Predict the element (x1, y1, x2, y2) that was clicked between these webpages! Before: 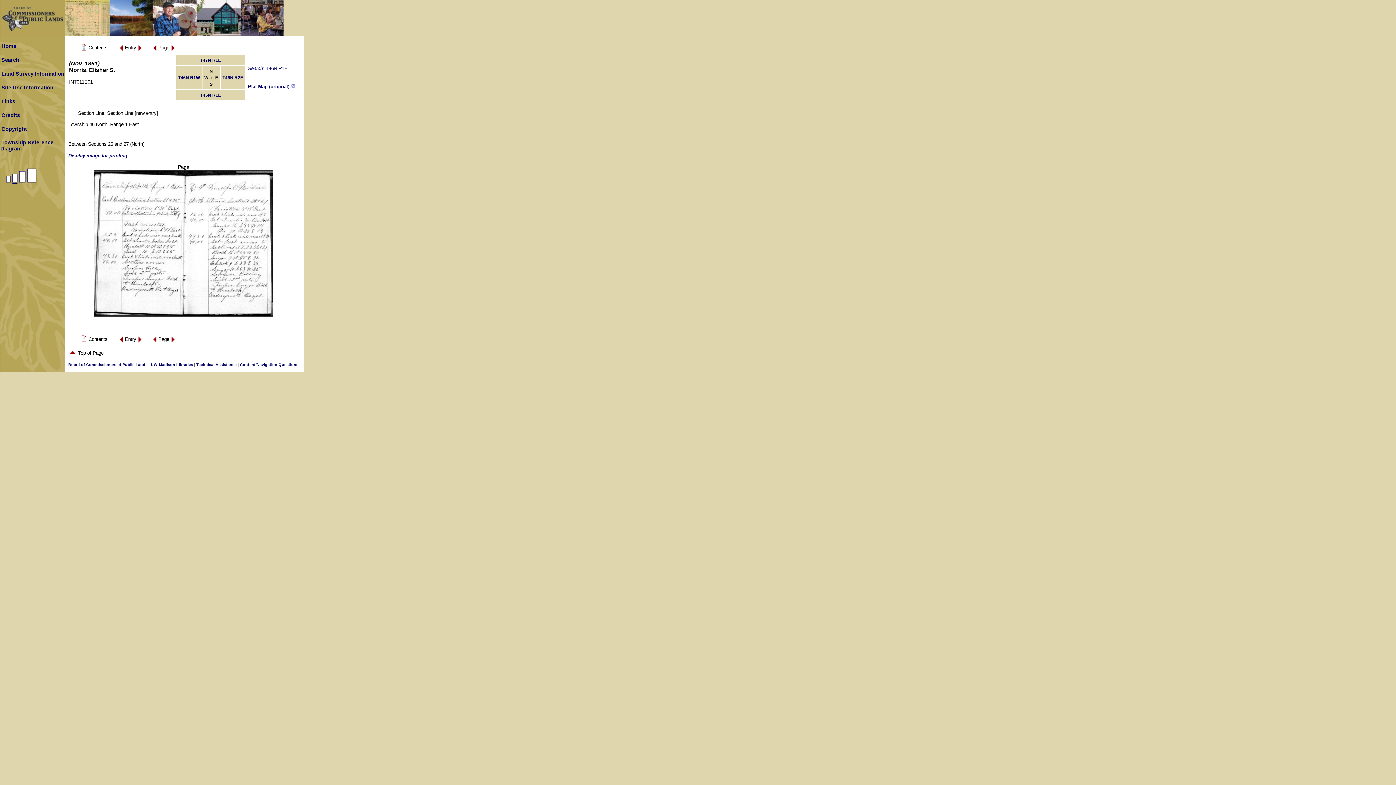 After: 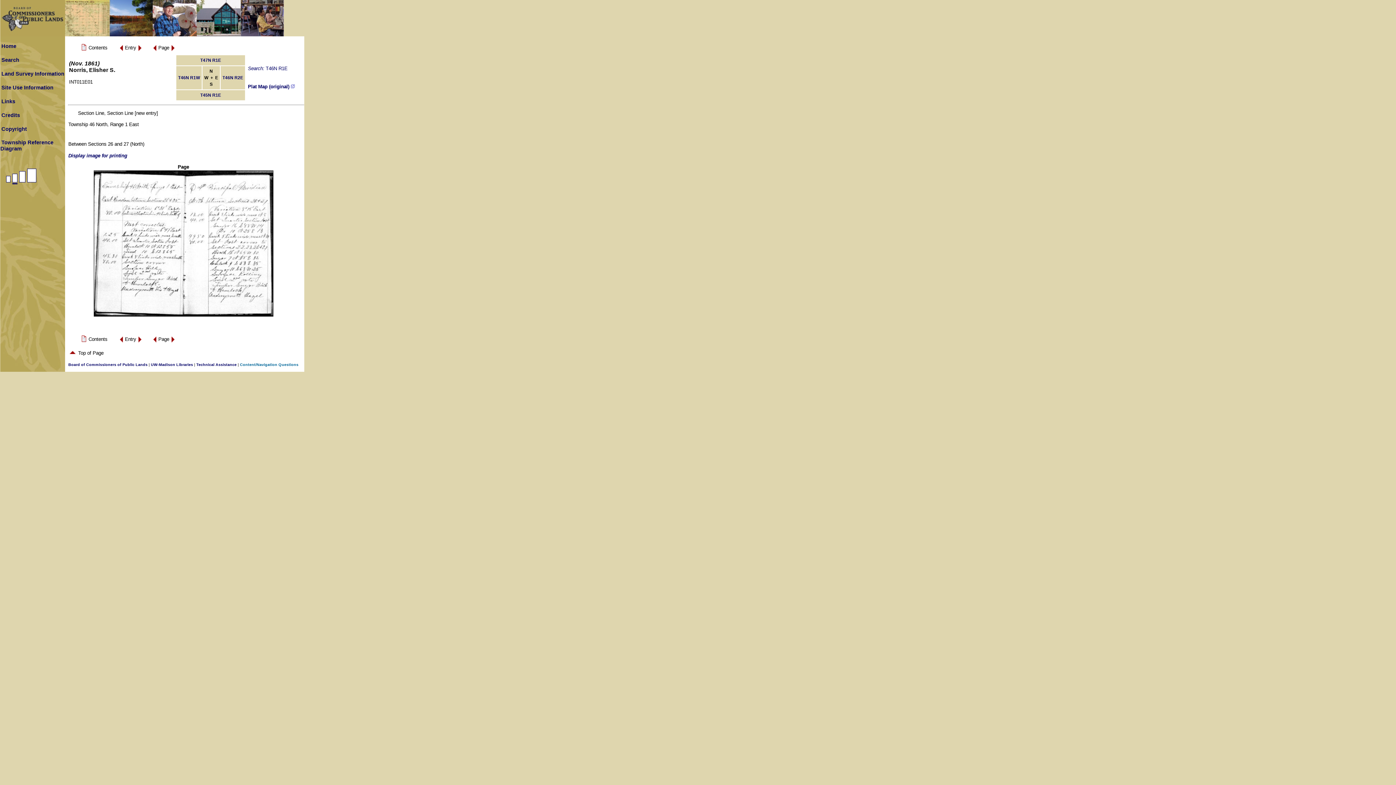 Action: label: Content/Navigation Questions bbox: (240, 362, 298, 366)